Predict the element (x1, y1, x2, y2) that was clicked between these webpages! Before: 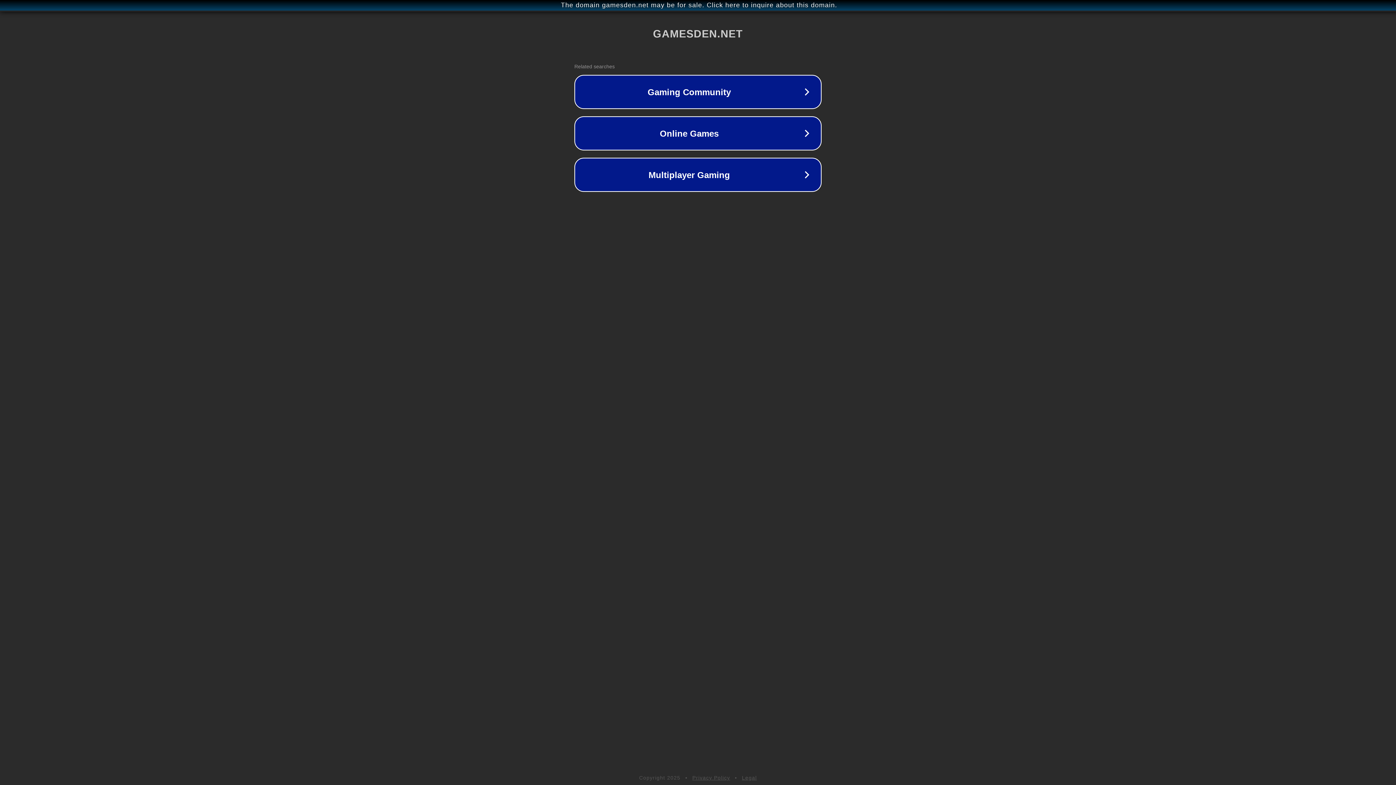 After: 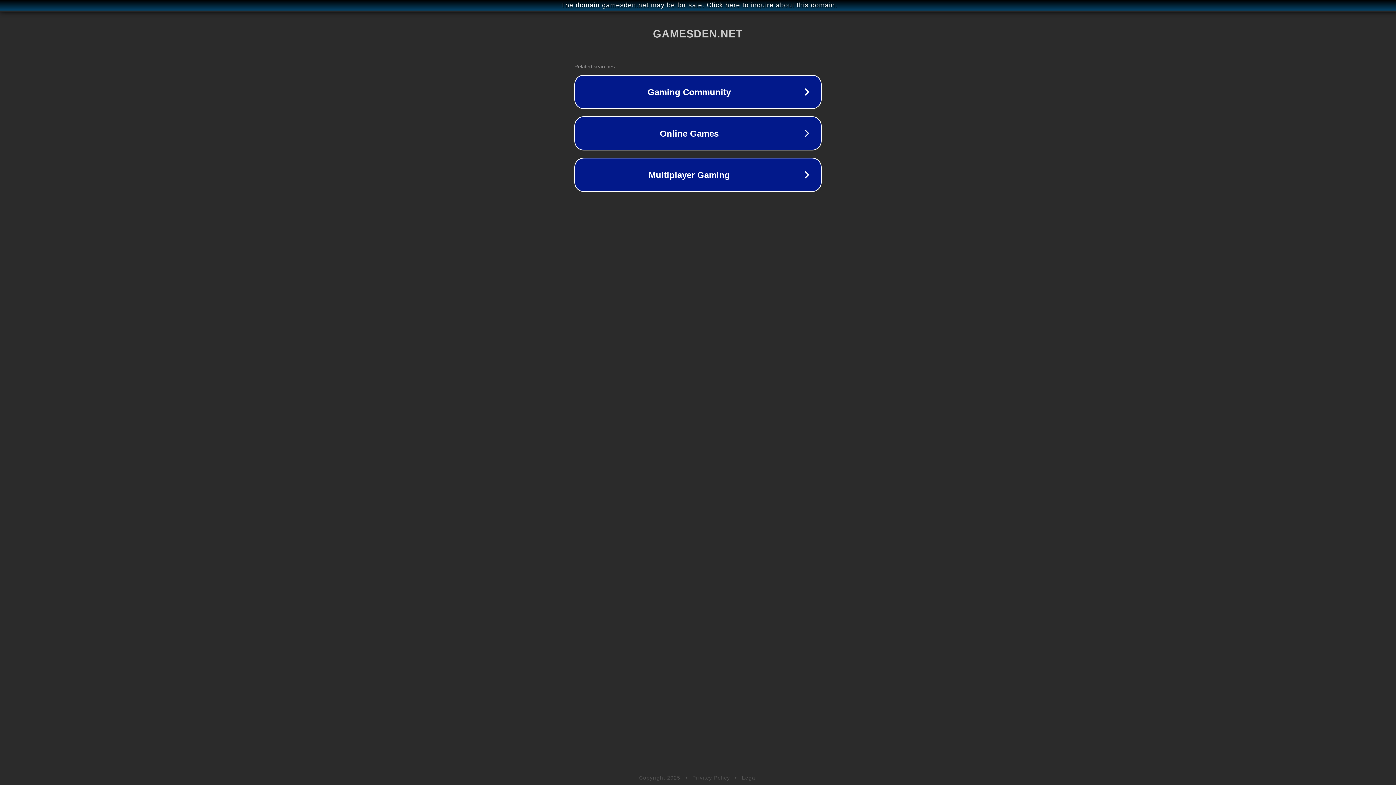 Action: bbox: (692, 775, 730, 781) label: Privacy Policy